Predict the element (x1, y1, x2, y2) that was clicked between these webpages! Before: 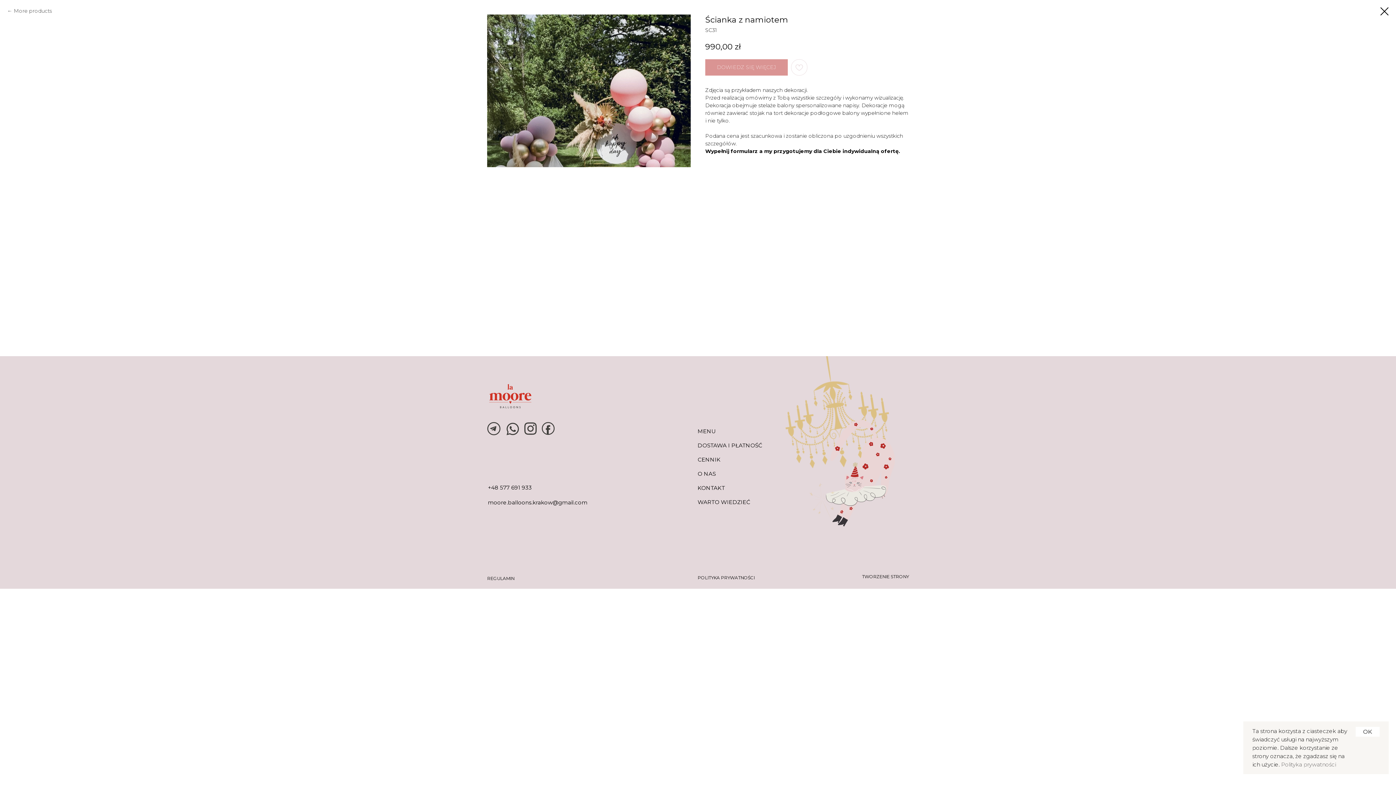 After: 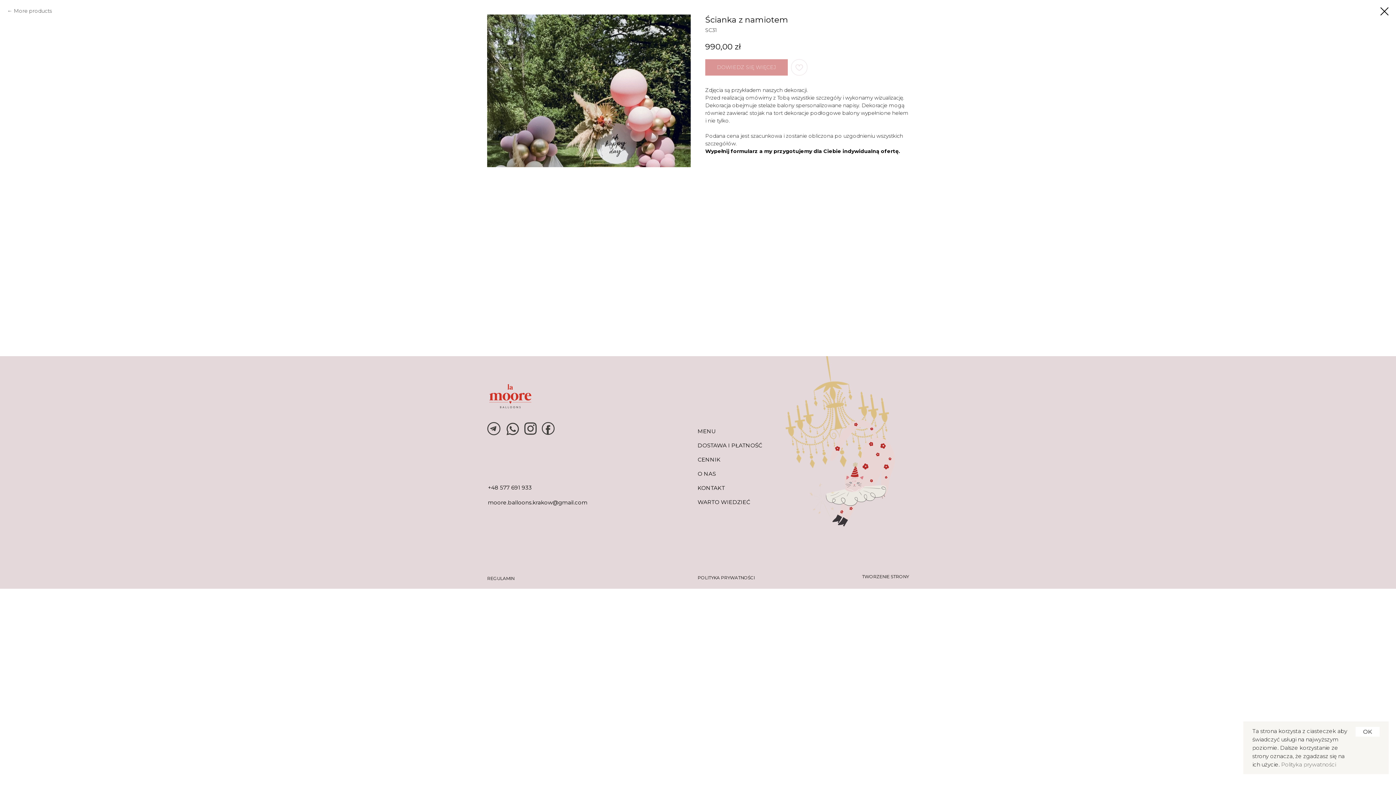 Action: label: +48 577 691 933 bbox: (488, 484, 532, 491)